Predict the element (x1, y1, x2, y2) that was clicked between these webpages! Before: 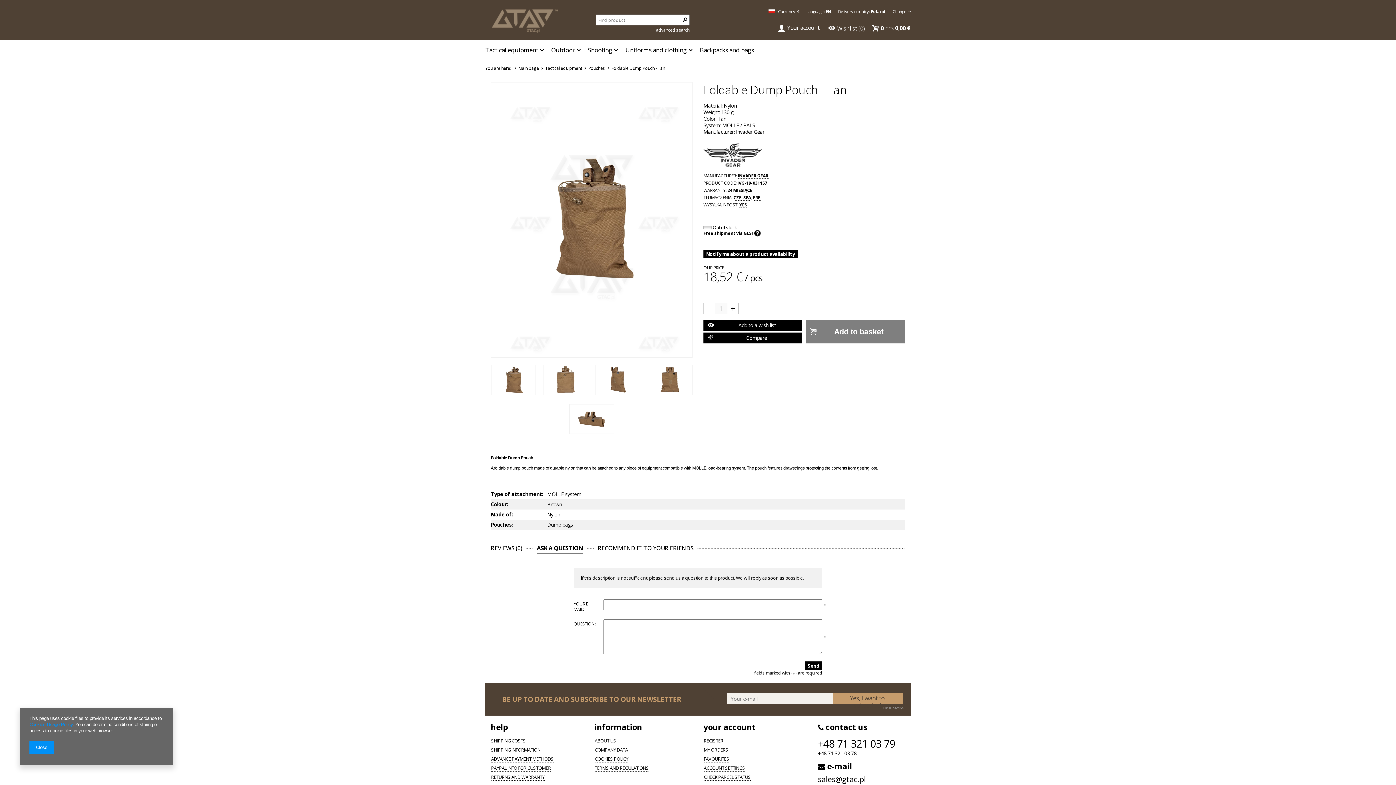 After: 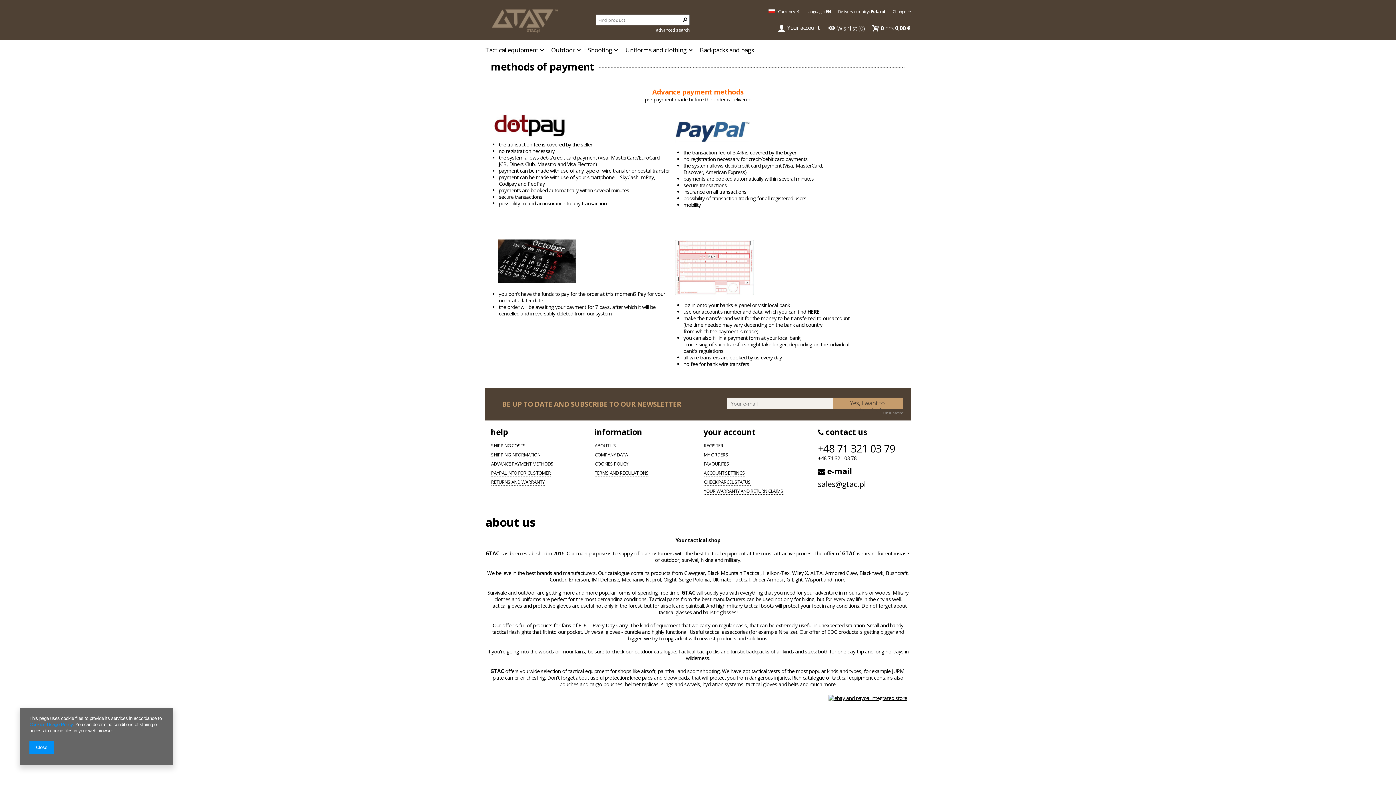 Action: label: ADVANCE PAYMENT METHODS bbox: (491, 756, 553, 762)